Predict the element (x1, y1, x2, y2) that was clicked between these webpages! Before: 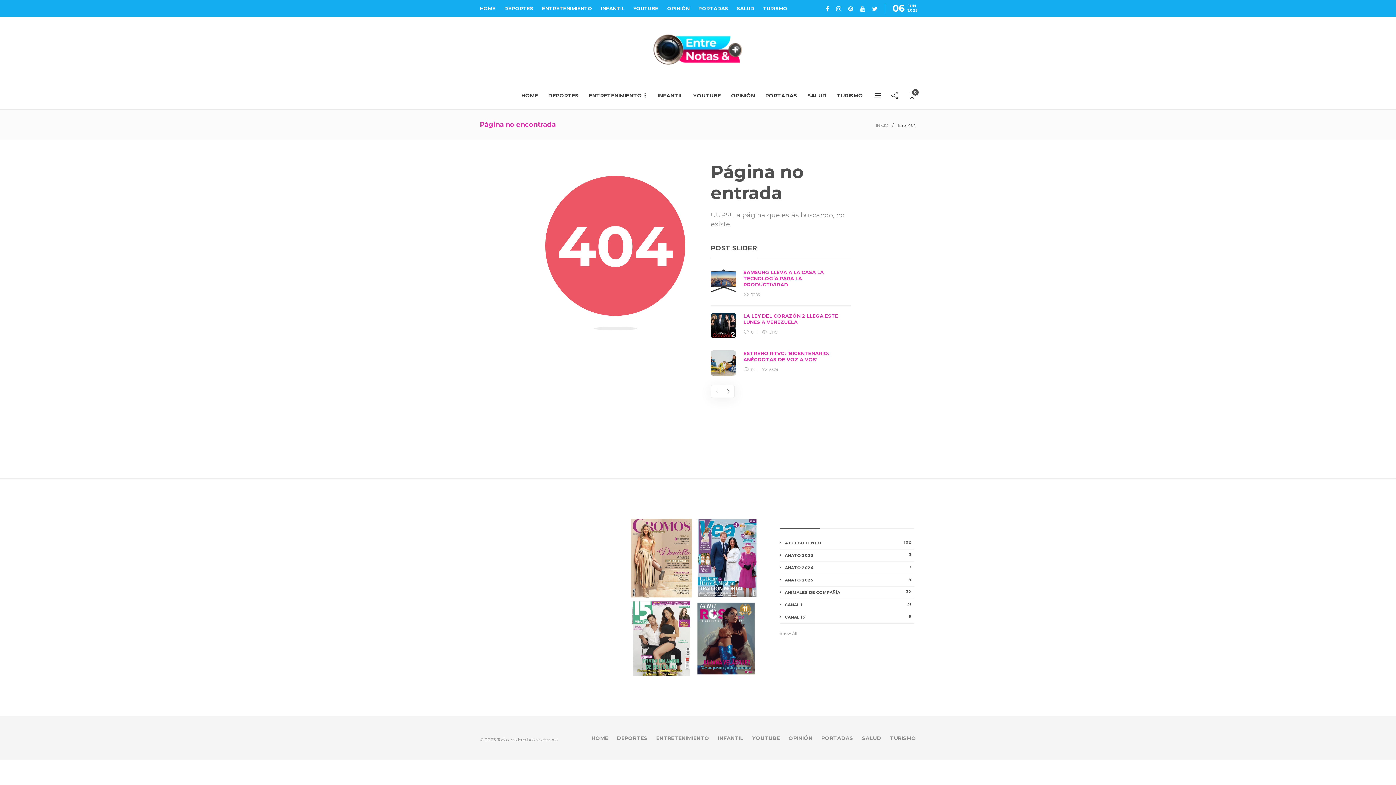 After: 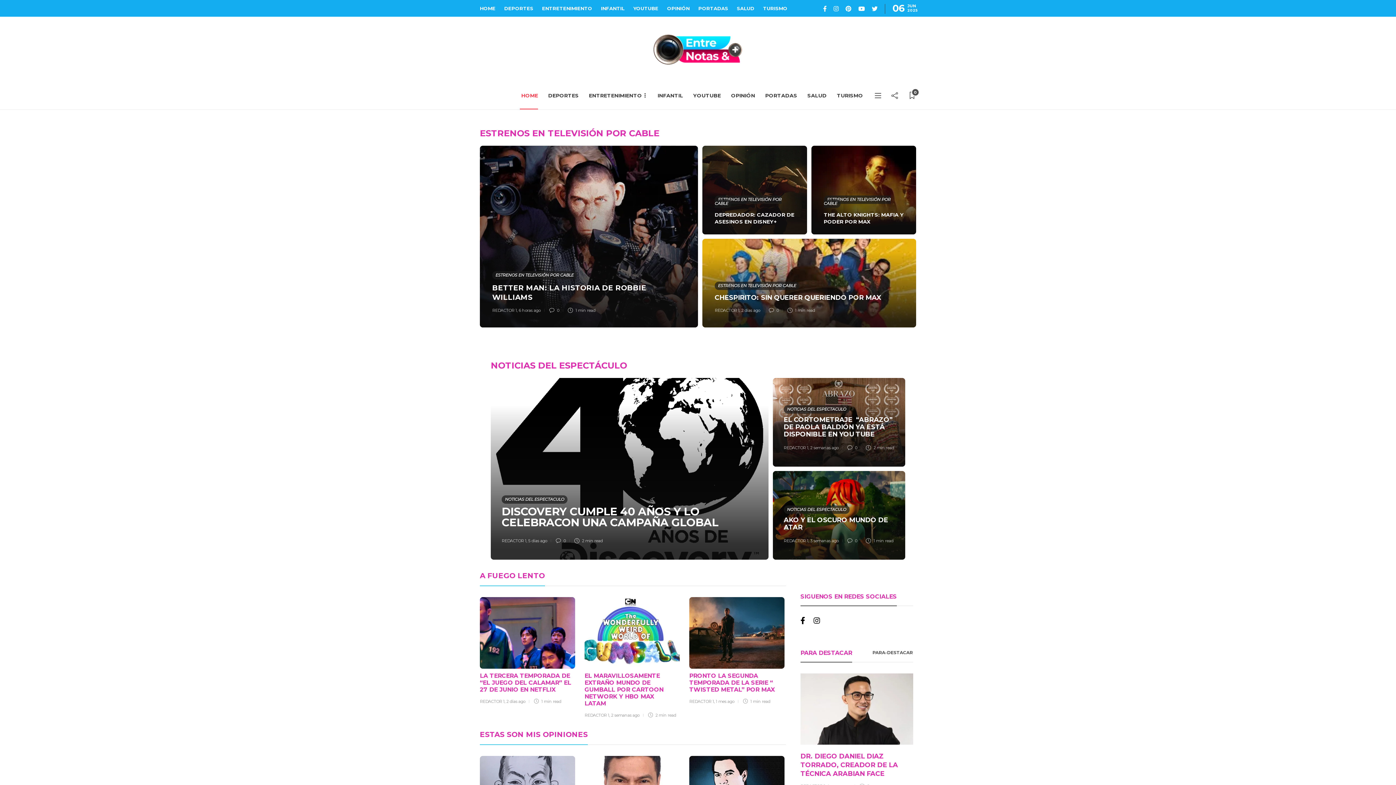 Action: bbox: (649, 31, 746, 67)